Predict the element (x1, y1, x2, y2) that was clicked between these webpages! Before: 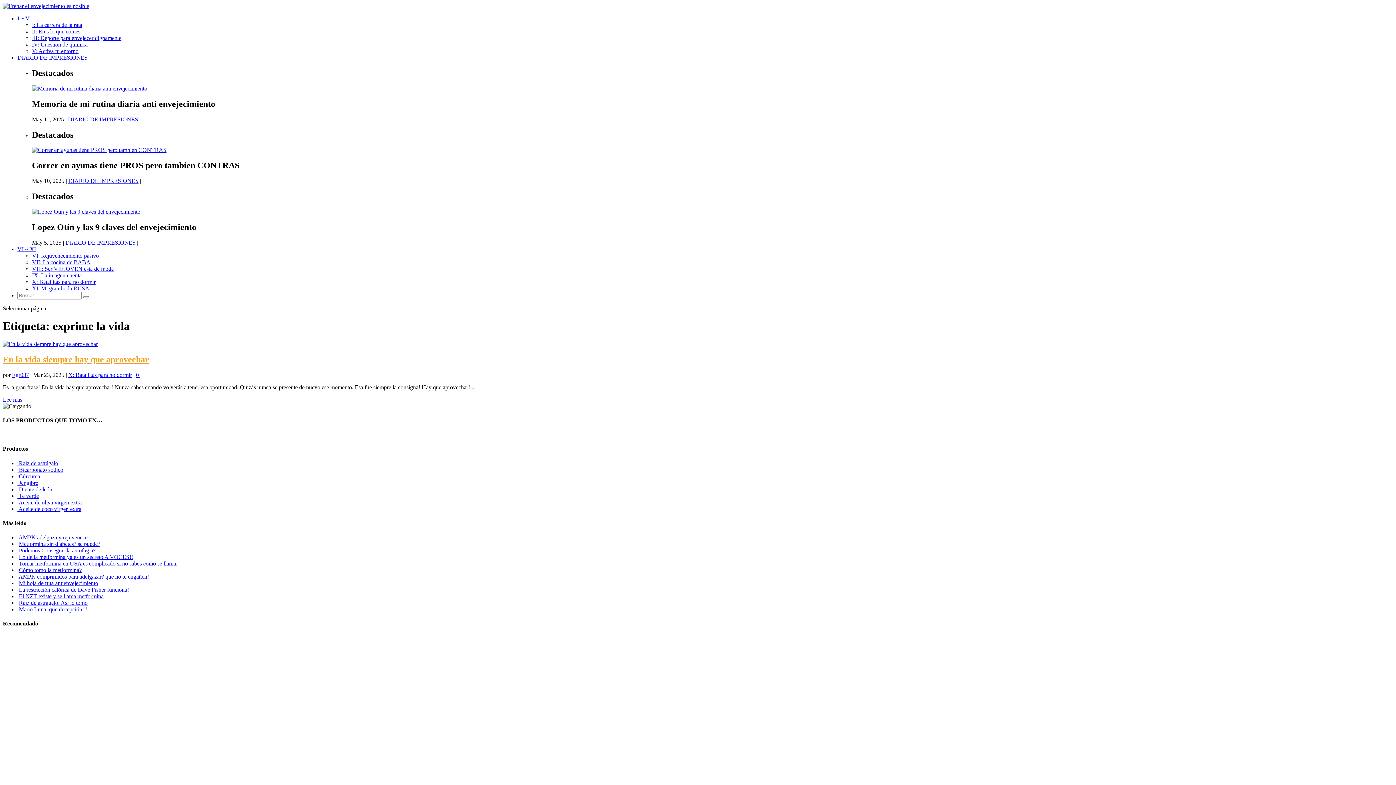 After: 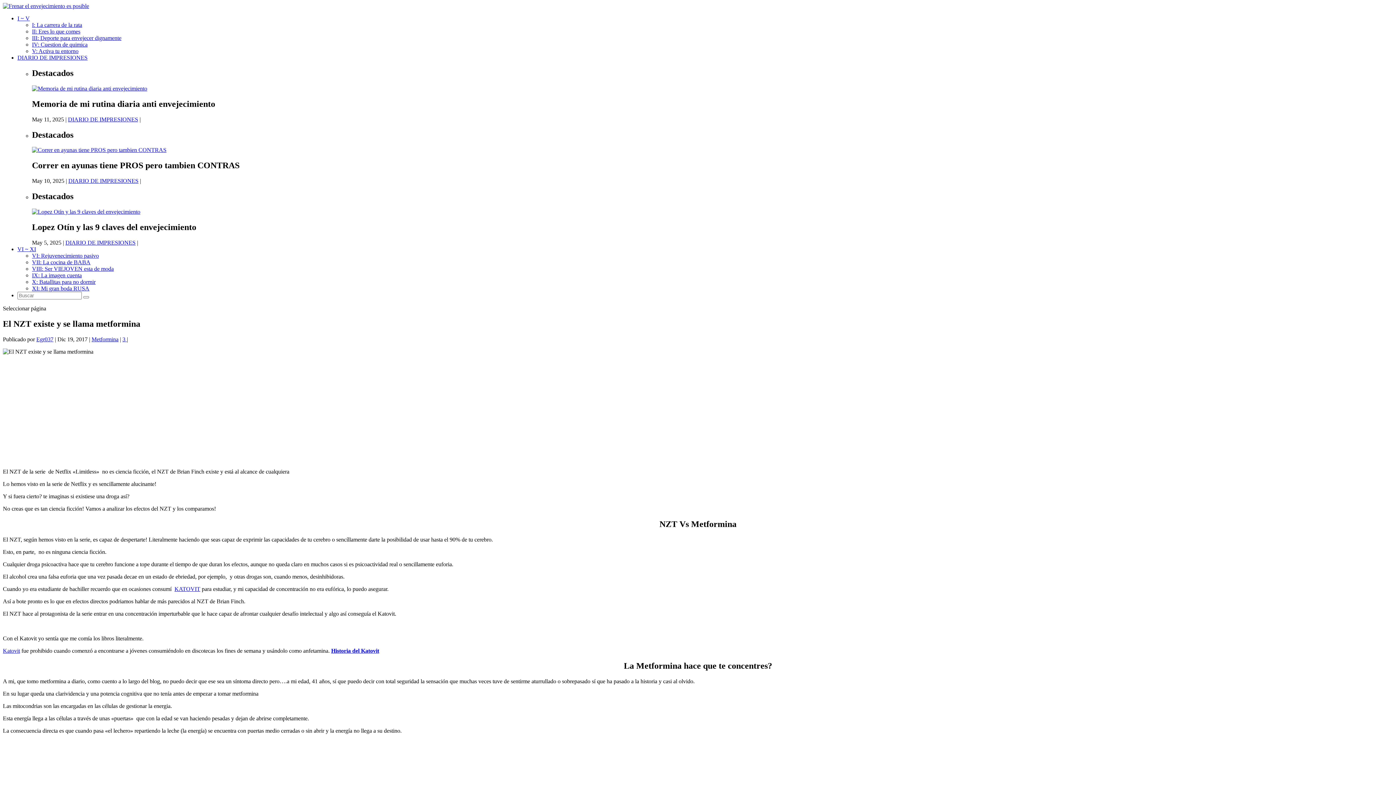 Action: label: El NZT existe y se llama metformina bbox: (18, 593, 103, 599)